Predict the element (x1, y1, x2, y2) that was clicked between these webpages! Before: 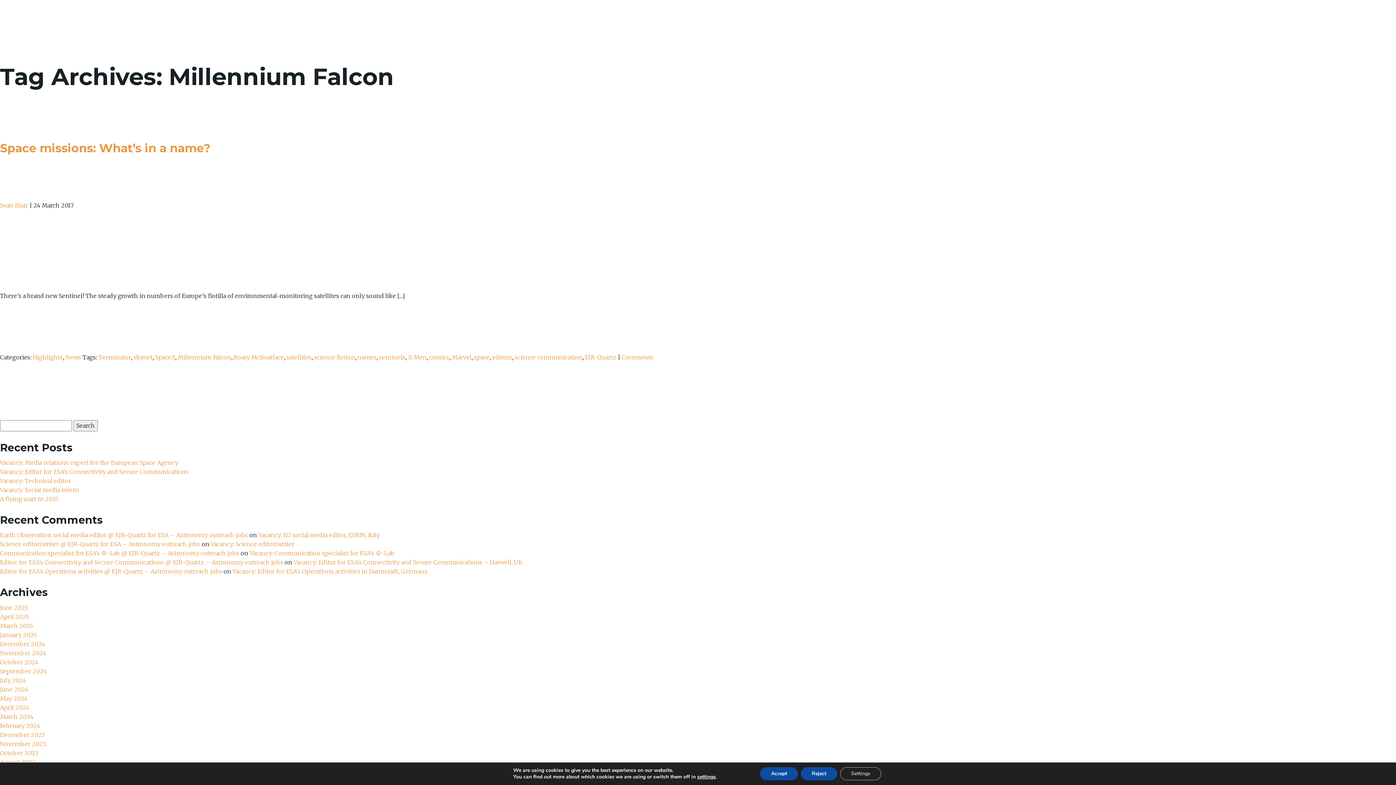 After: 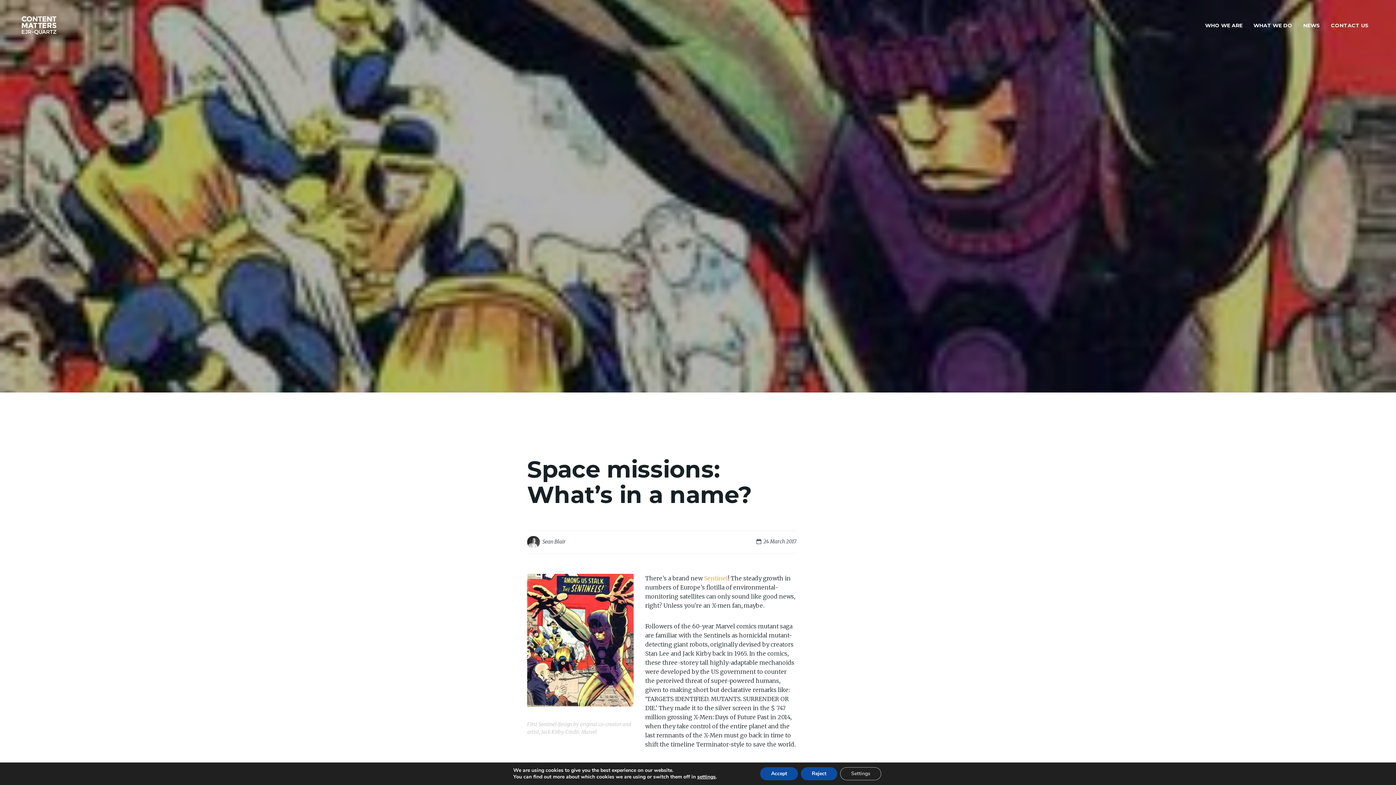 Action: label: Space missions: What’s in a name? bbox: (0, 141, 210, 155)